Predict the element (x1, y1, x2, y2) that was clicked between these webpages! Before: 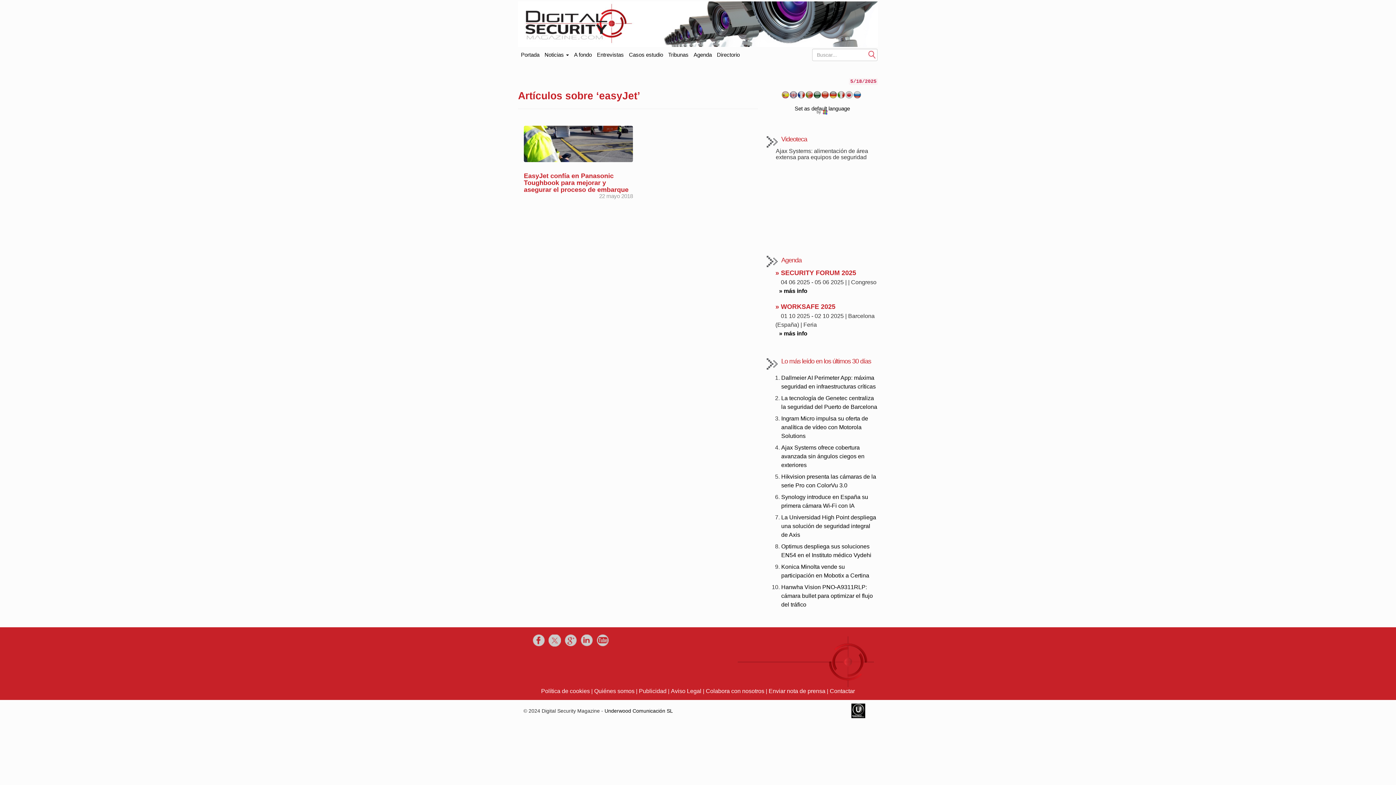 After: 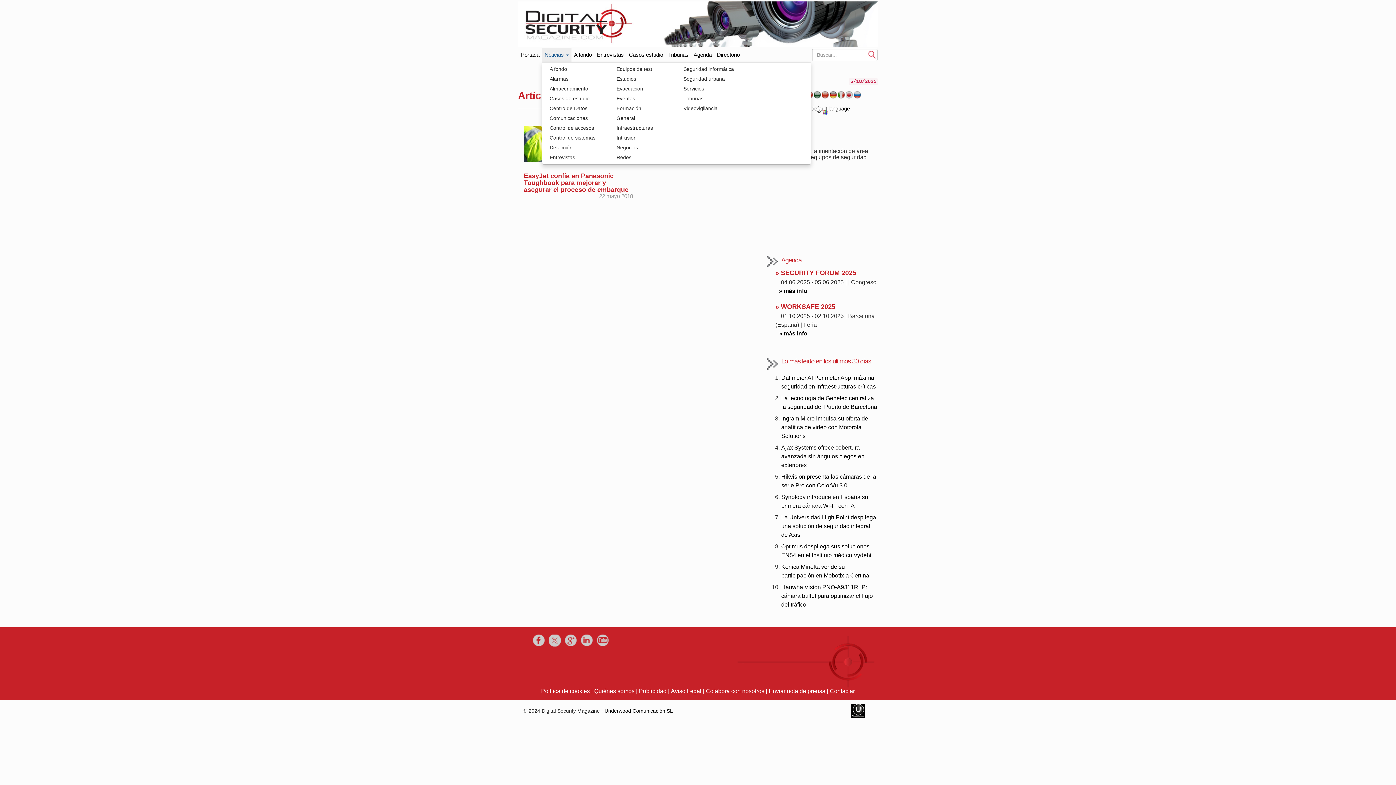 Action: label: Noticias  bbox: (542, 47, 571, 62)